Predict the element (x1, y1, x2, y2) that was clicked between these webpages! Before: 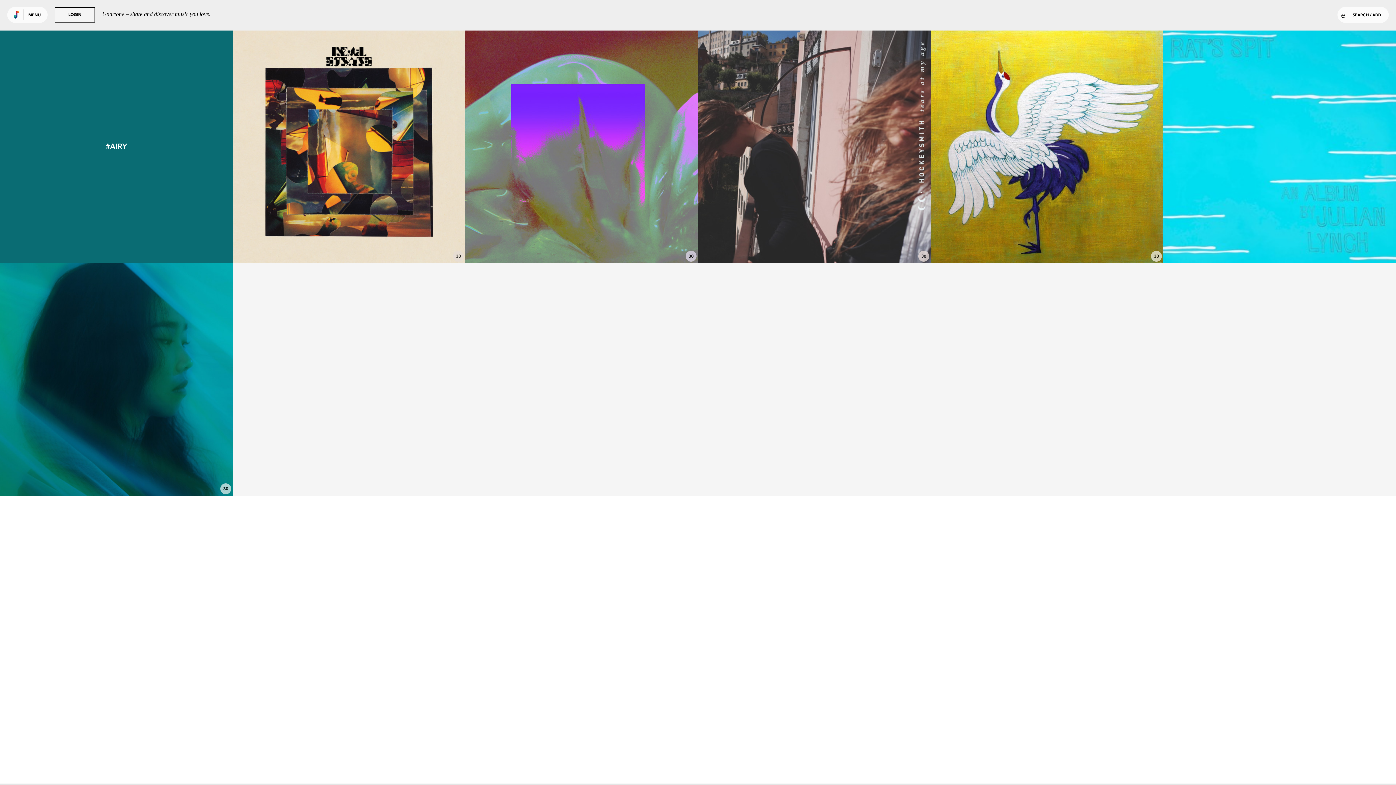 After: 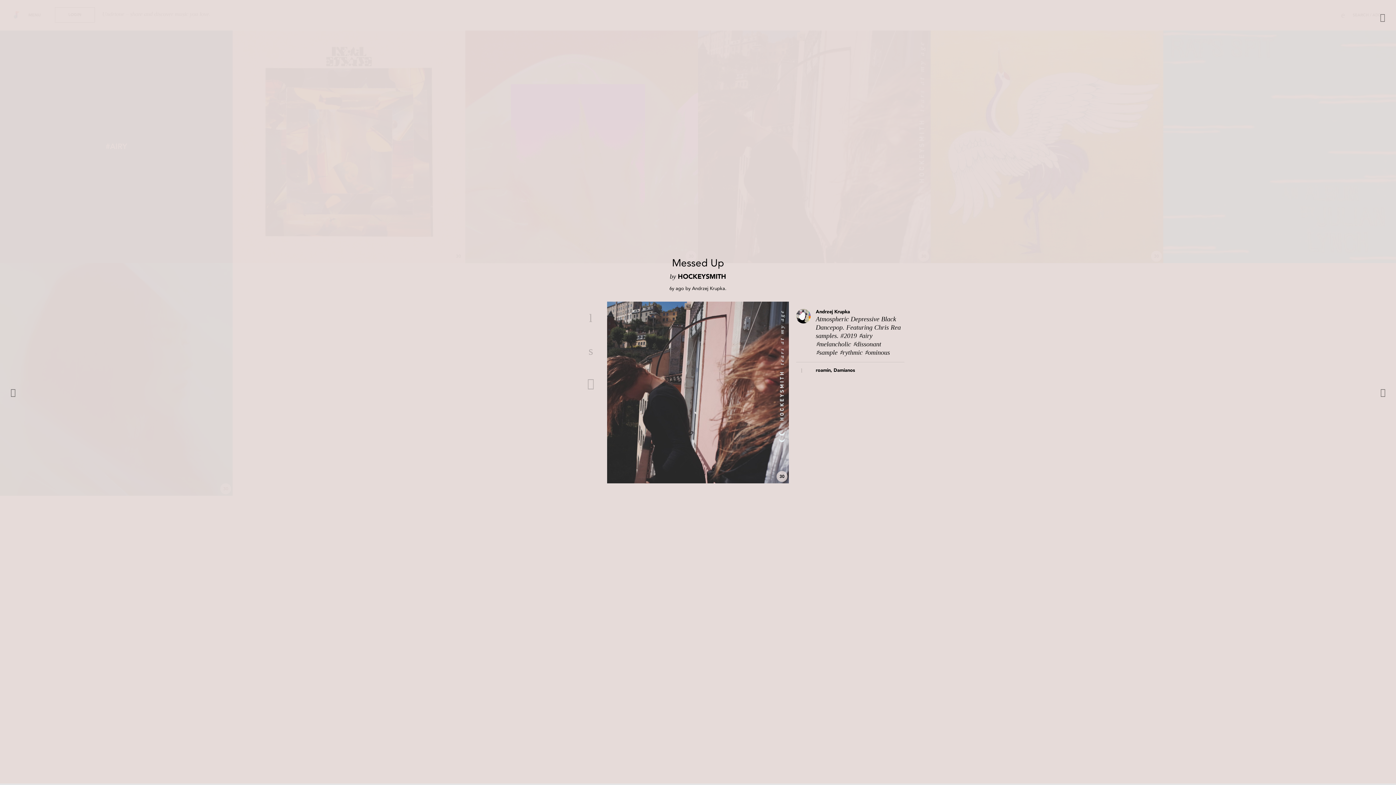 Action: bbox: (792, 233, 836, 253) label: Messed Up
HOCKEYSMITH